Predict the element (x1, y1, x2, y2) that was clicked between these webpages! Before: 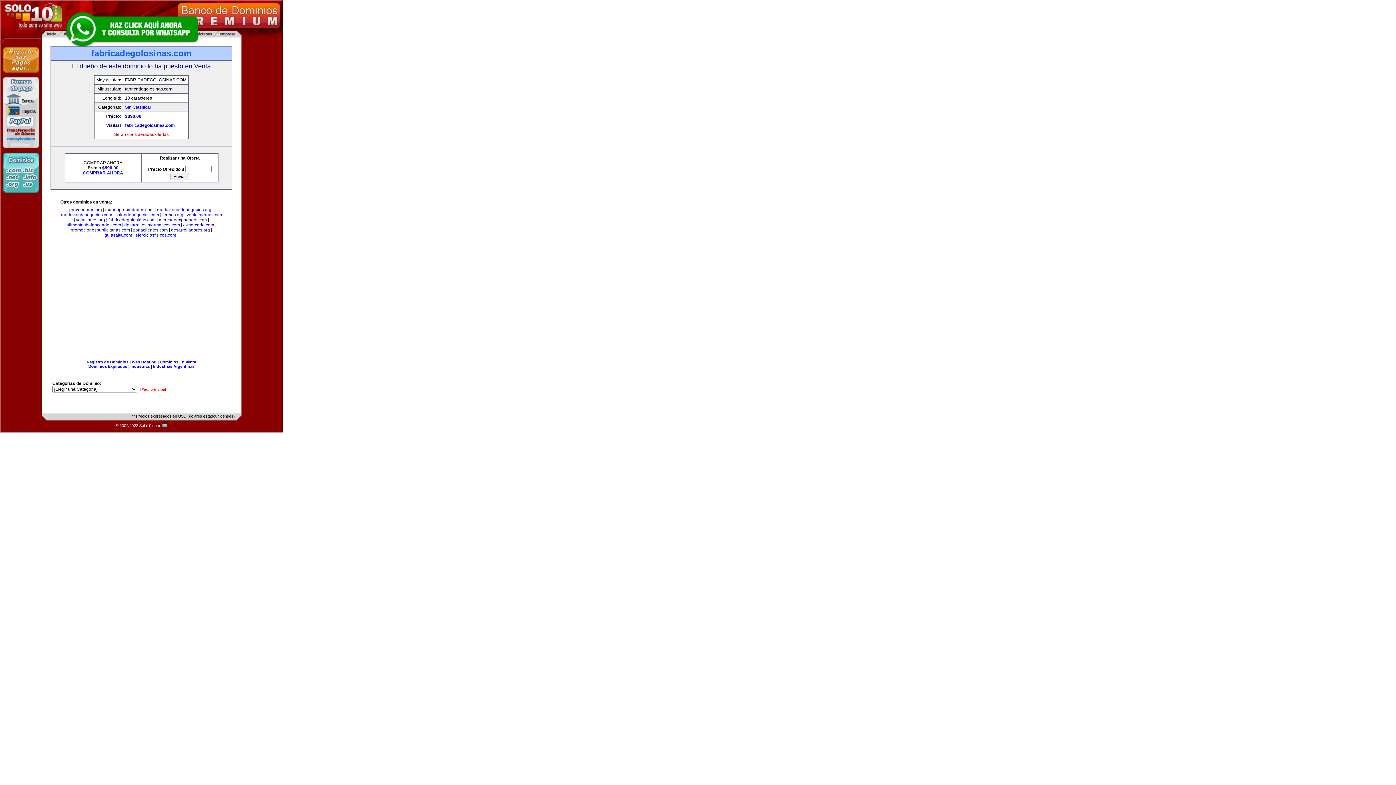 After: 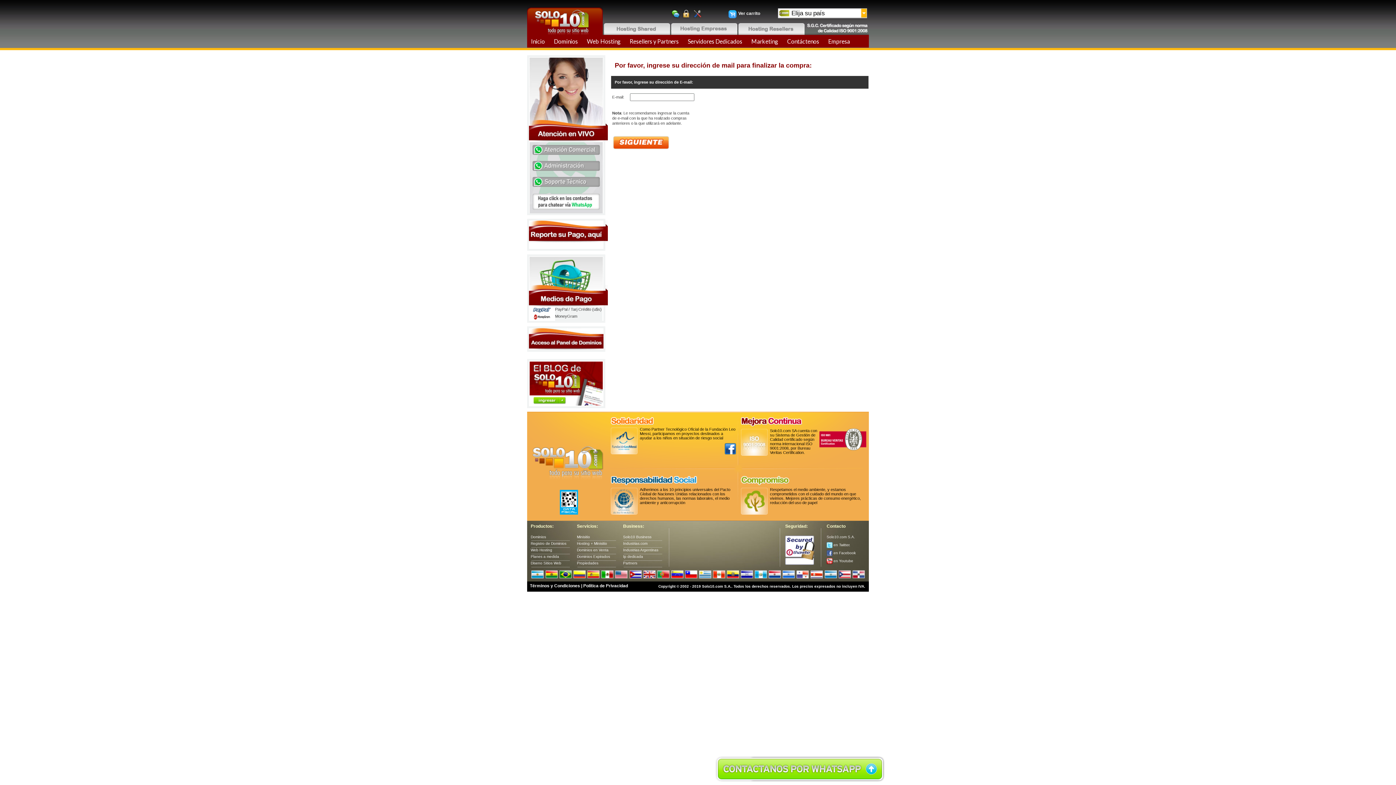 Action: bbox: (82, 170, 123, 175) label: COMPRAR AHORA
